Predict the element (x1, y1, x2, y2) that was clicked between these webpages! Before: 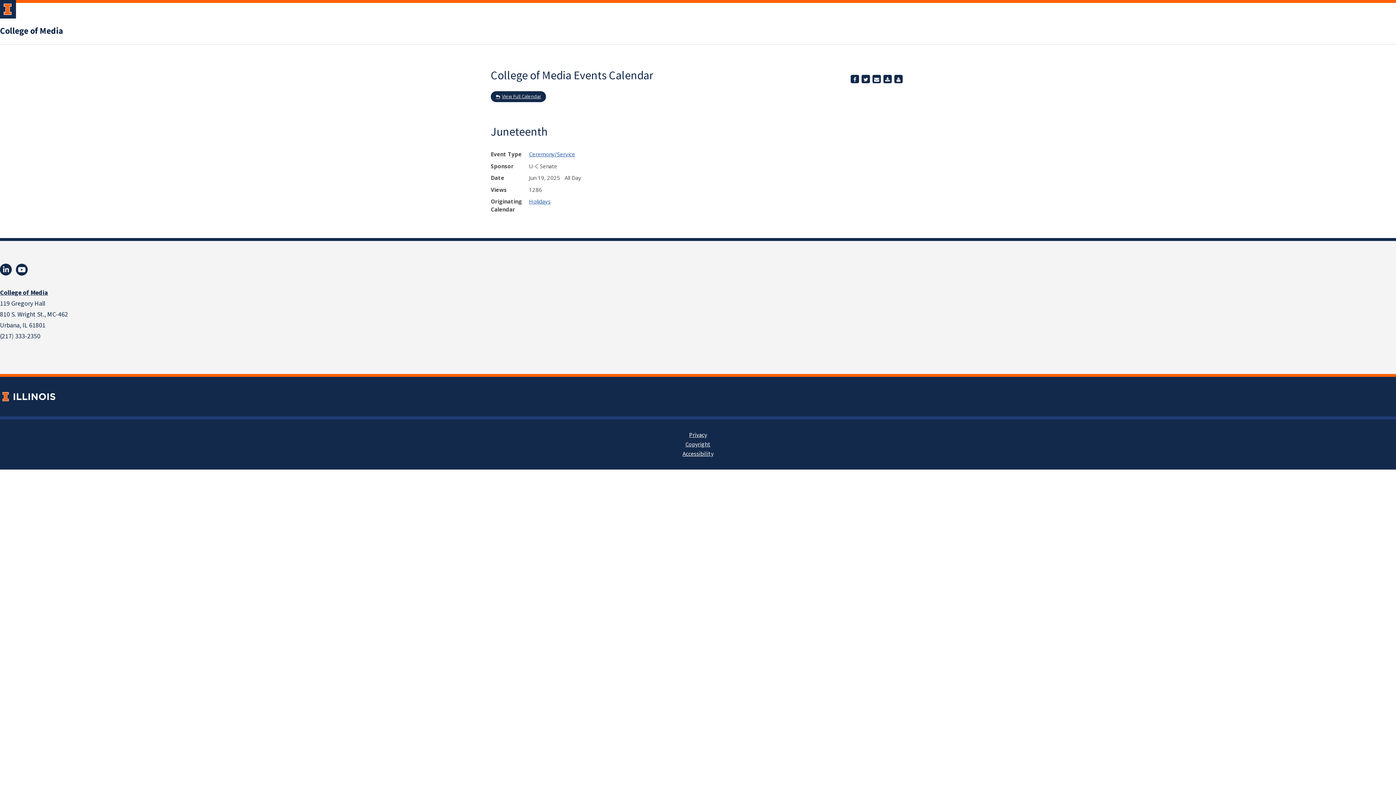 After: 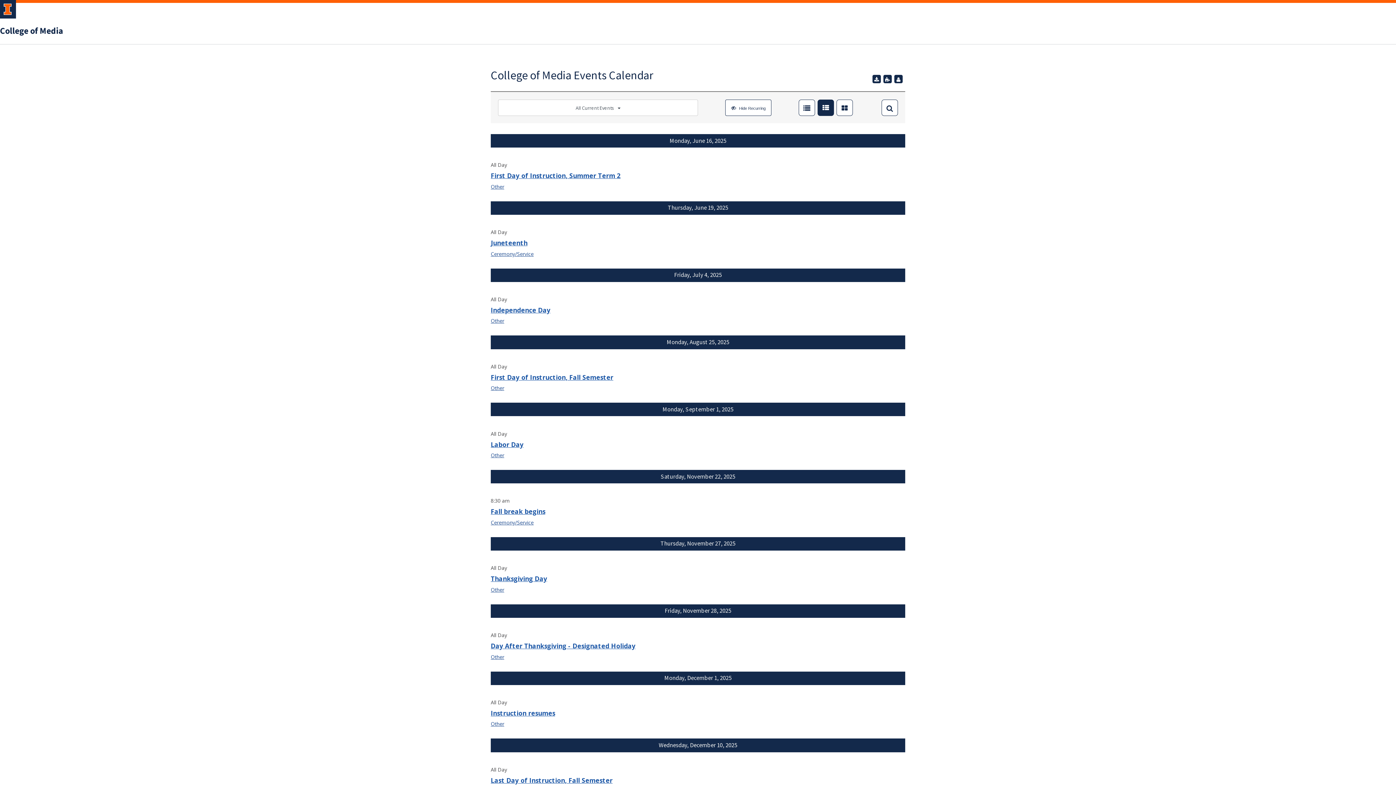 Action: bbox: (490, 91, 546, 102) label: View Full Calendar